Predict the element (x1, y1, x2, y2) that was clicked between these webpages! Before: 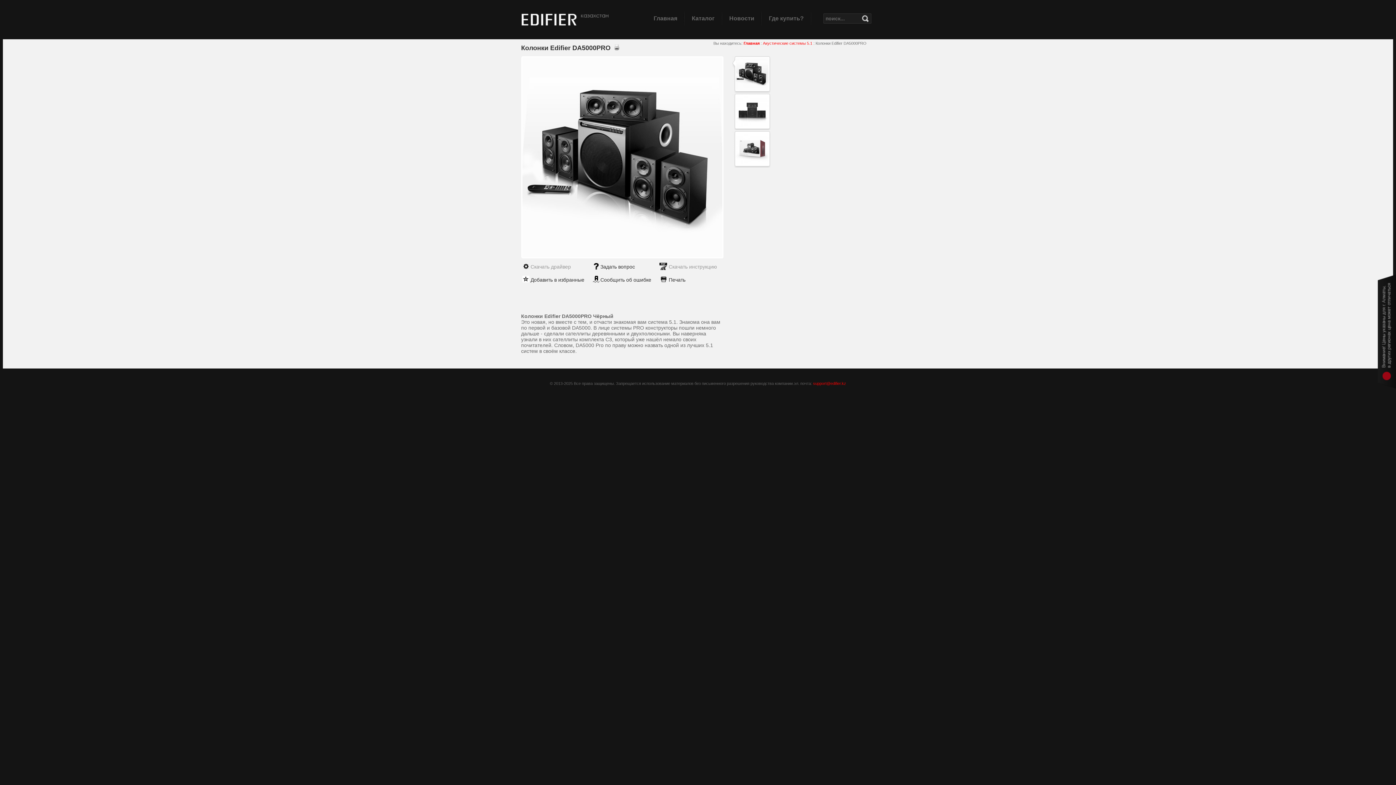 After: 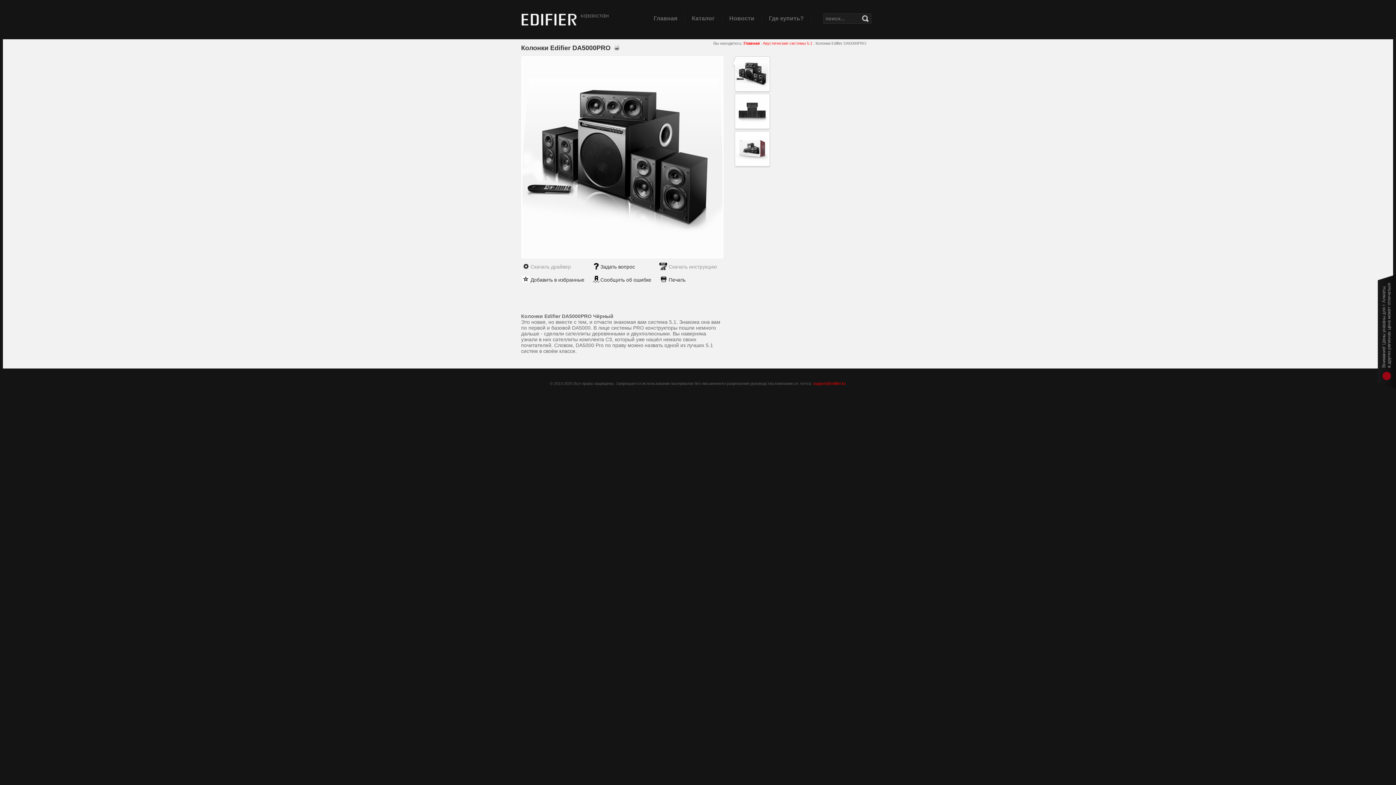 Action: bbox: (530, 264, 571, 269) label: Скачать драйвер